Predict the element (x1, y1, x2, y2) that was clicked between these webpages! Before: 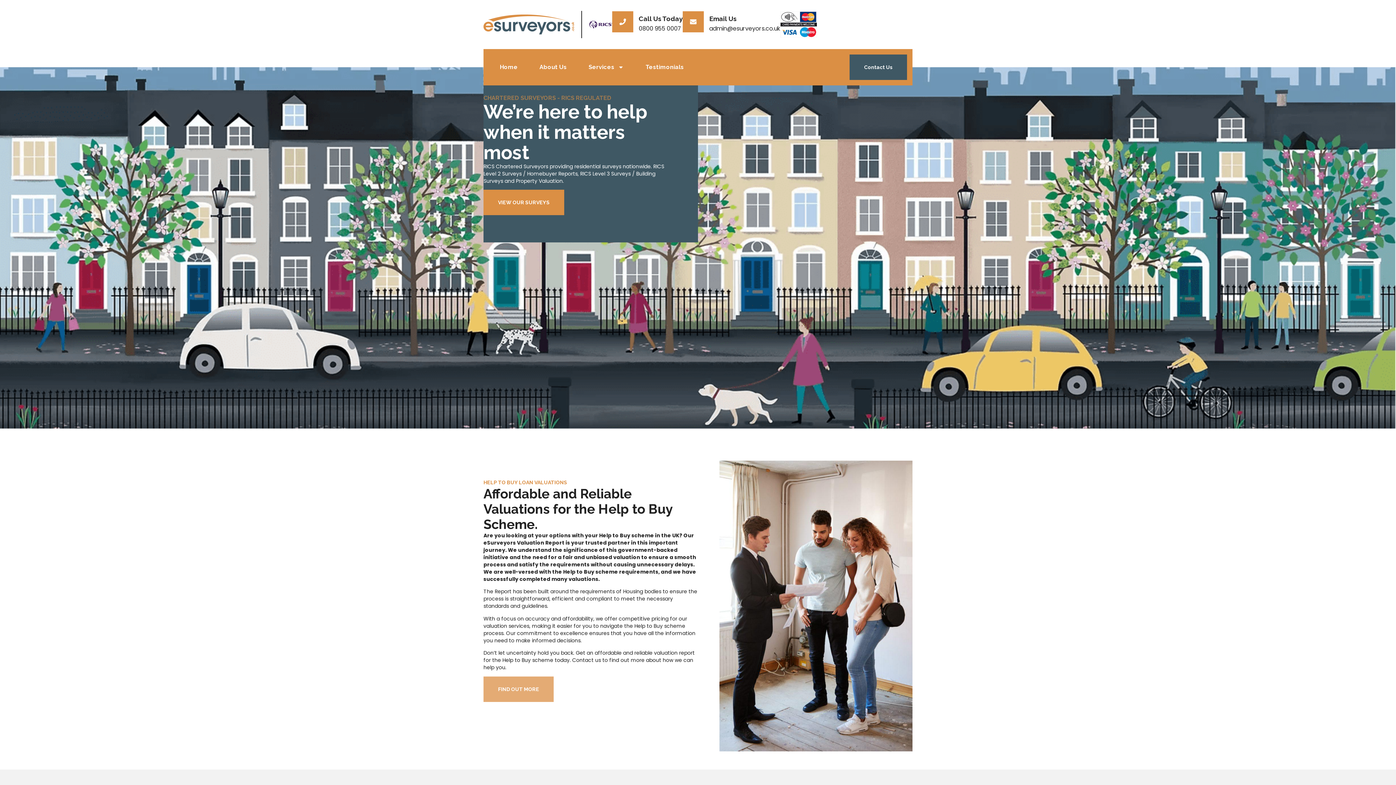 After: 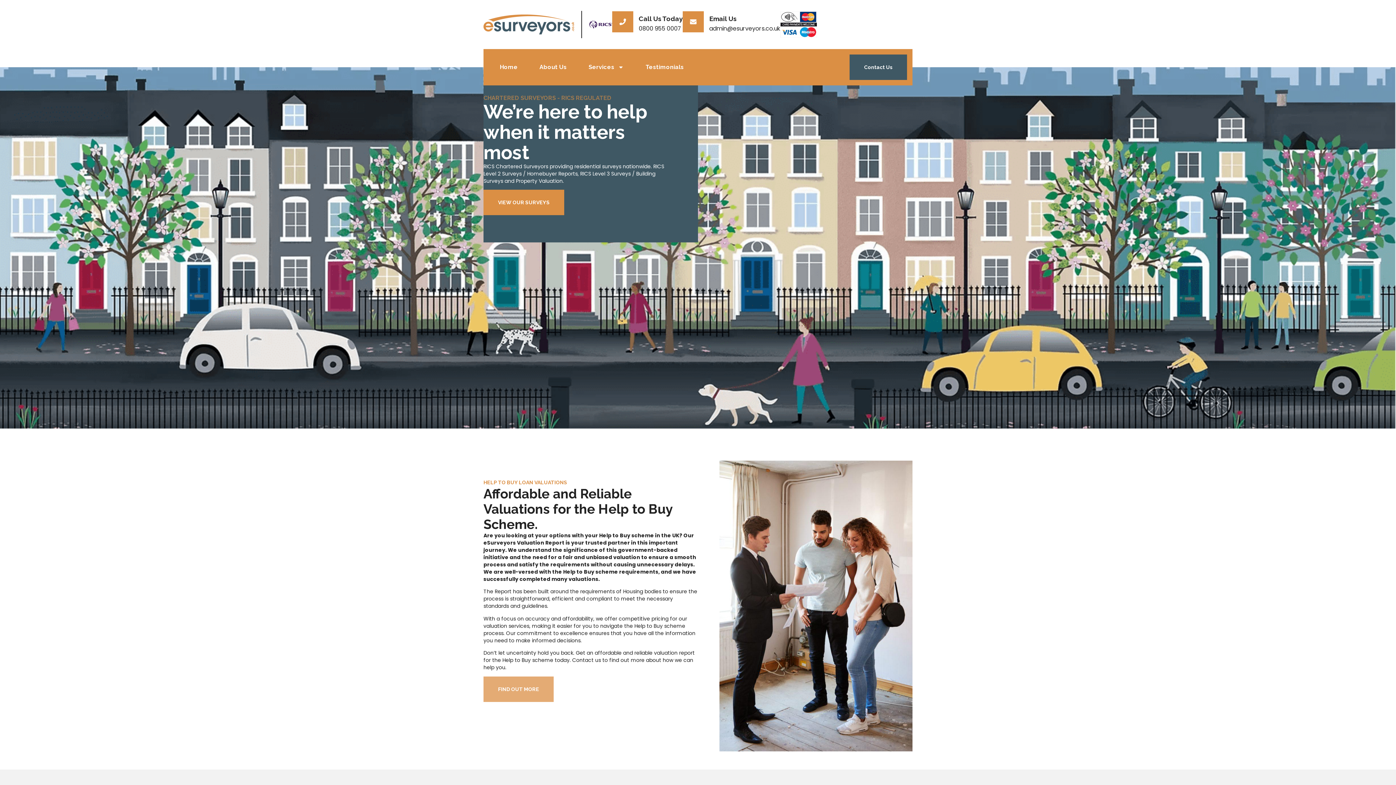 Action: label: Home bbox: (489, 58, 528, 75)